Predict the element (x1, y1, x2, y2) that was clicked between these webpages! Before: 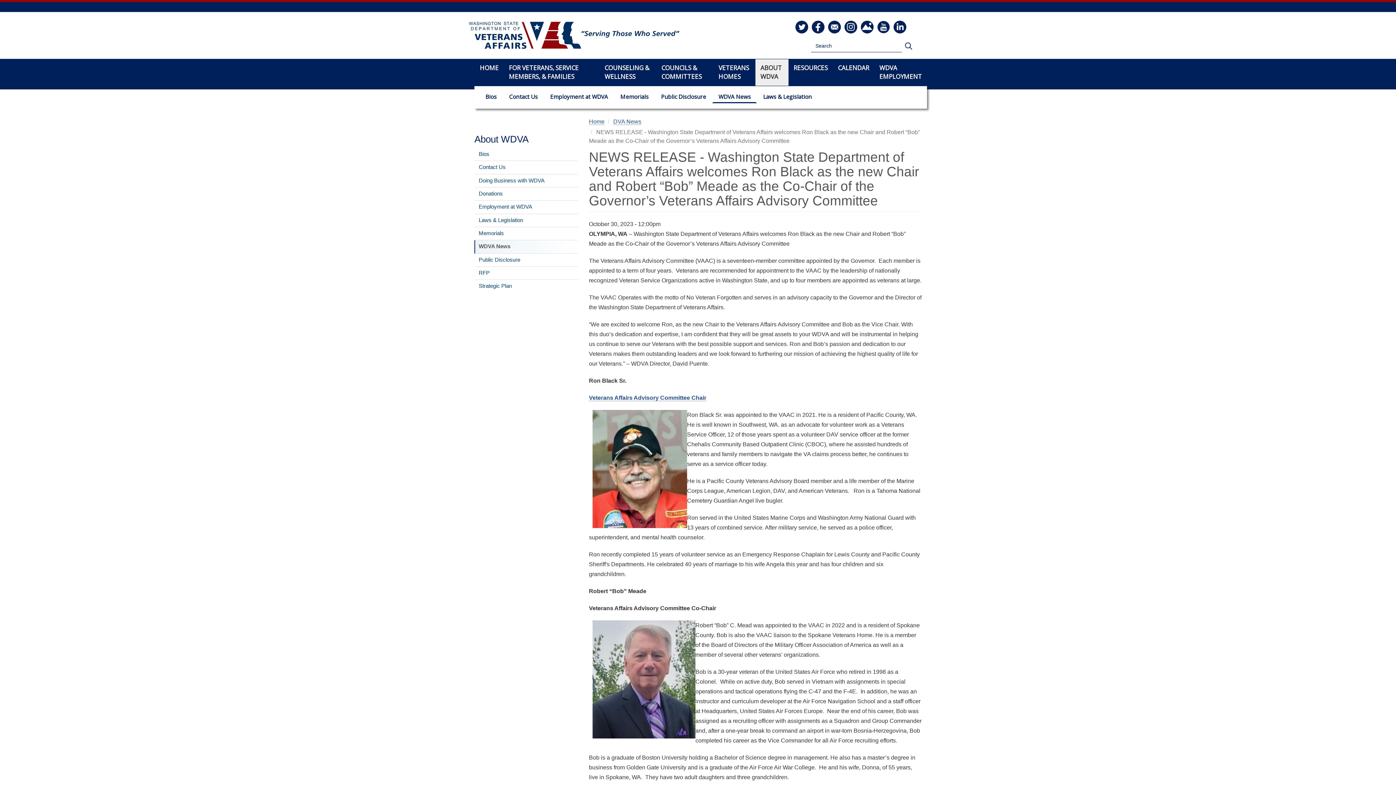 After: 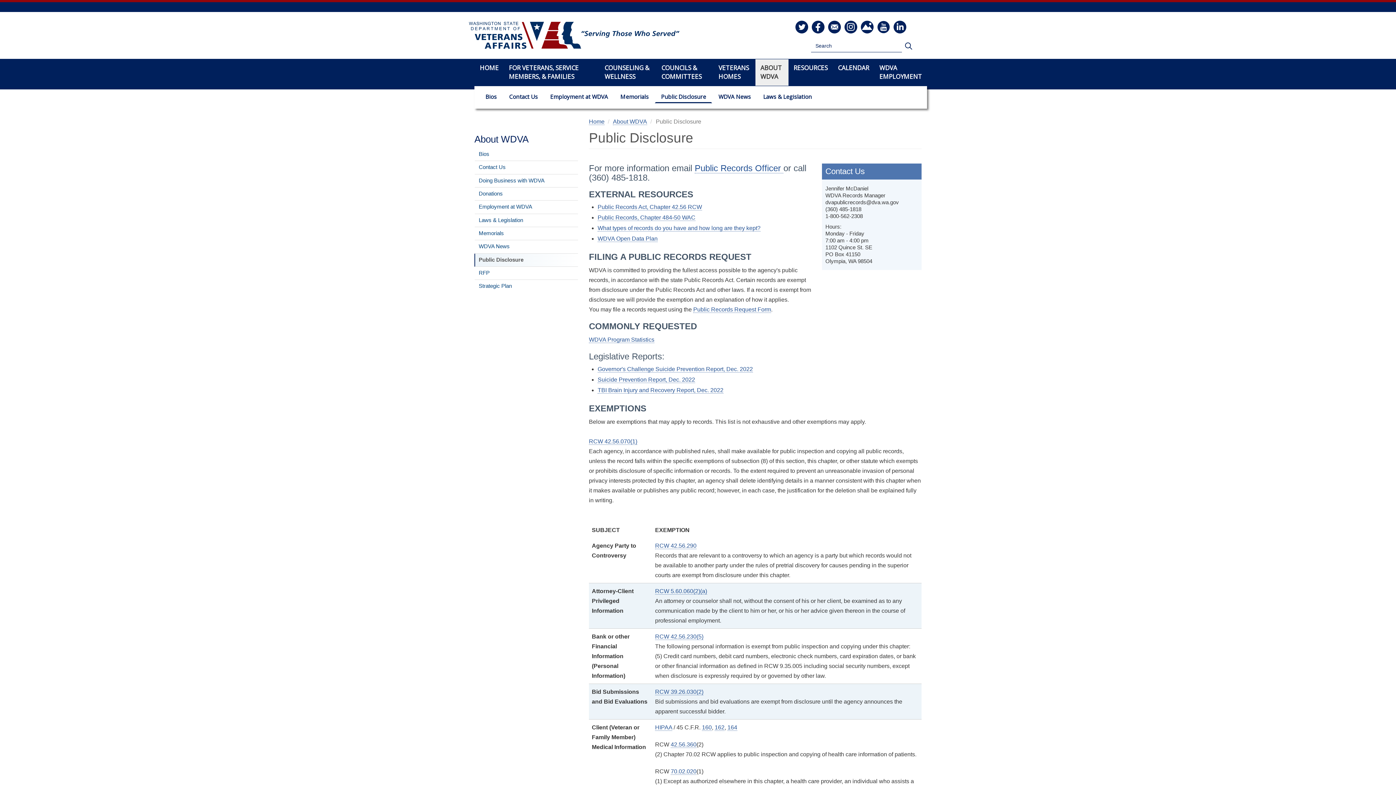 Action: bbox: (478, 255, 578, 263) label: Public Disclosure